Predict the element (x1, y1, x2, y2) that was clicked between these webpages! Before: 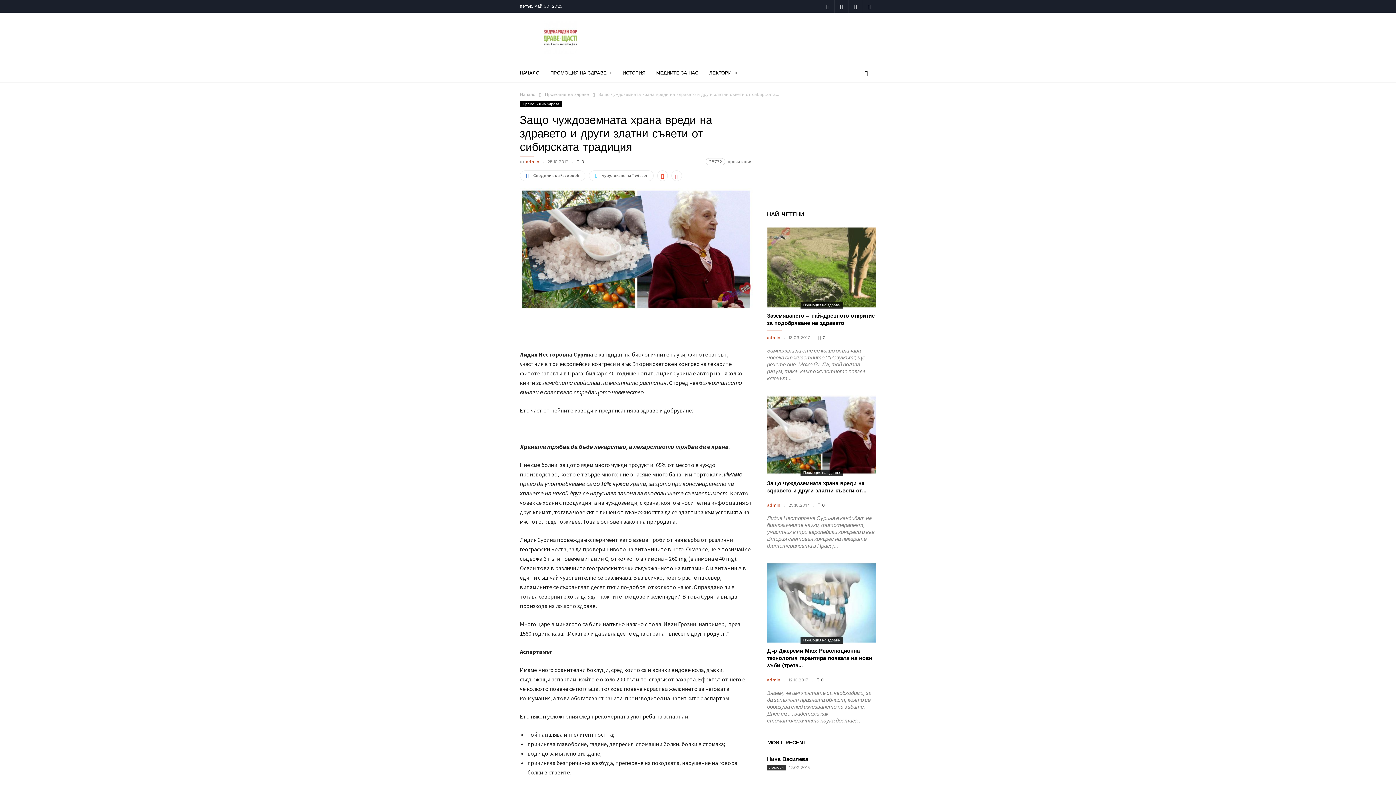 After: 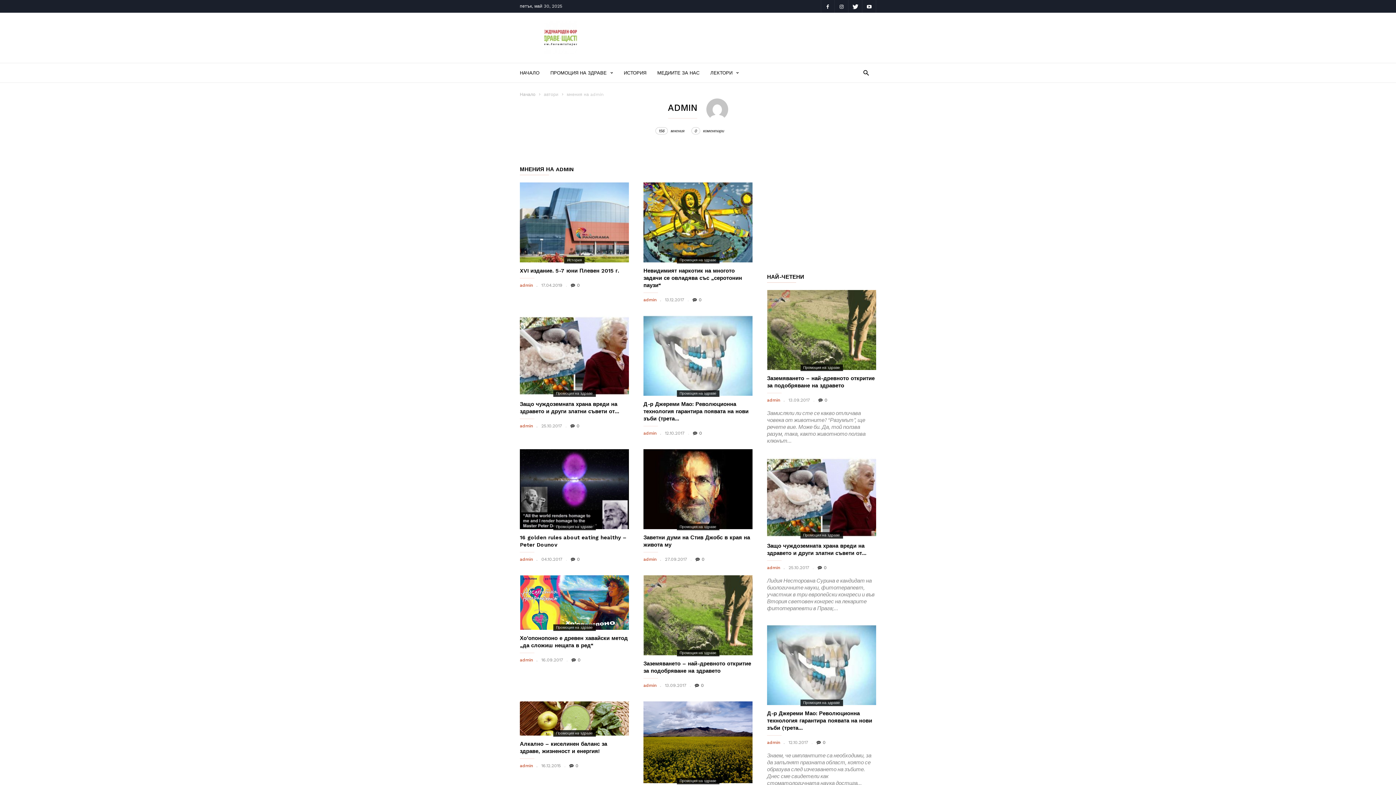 Action: label: admin bbox: (526, 159, 539, 164)